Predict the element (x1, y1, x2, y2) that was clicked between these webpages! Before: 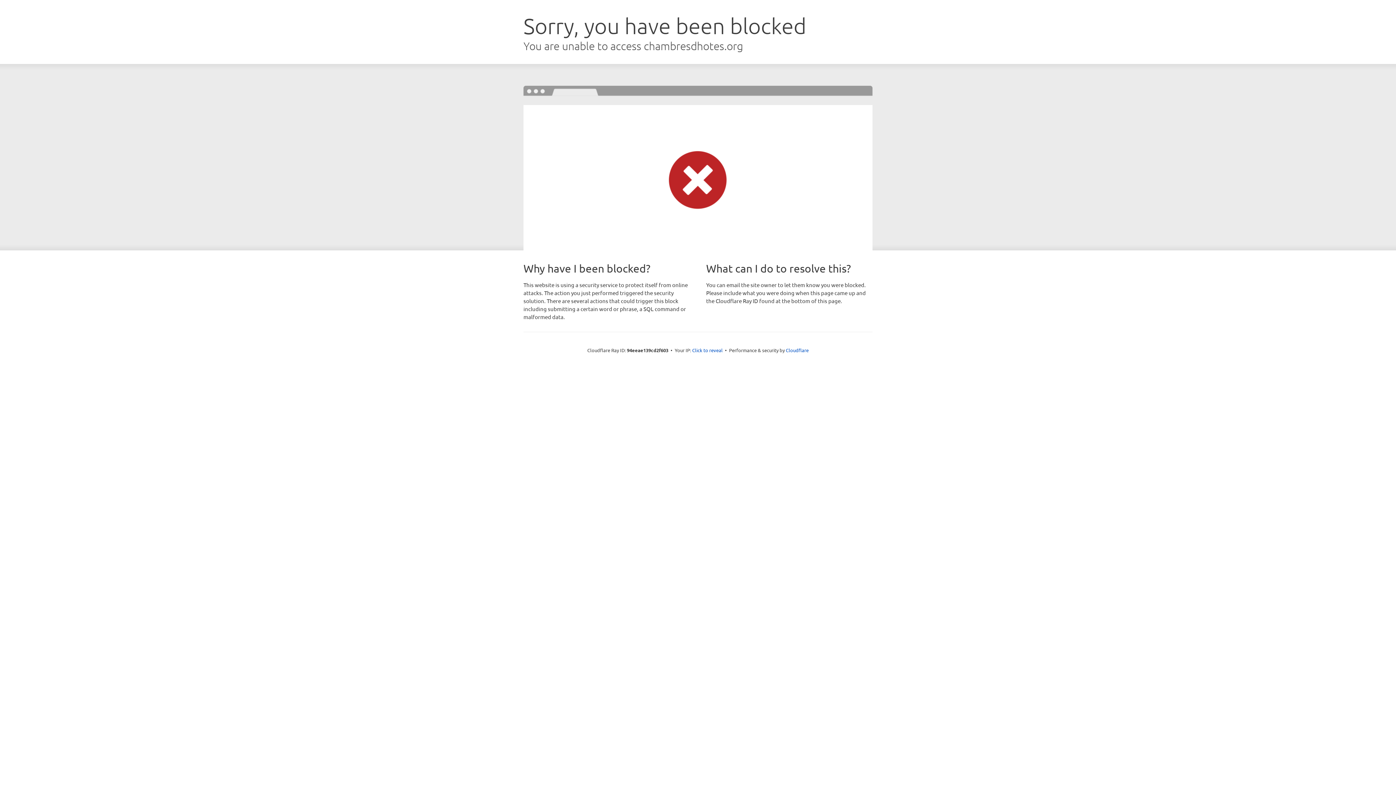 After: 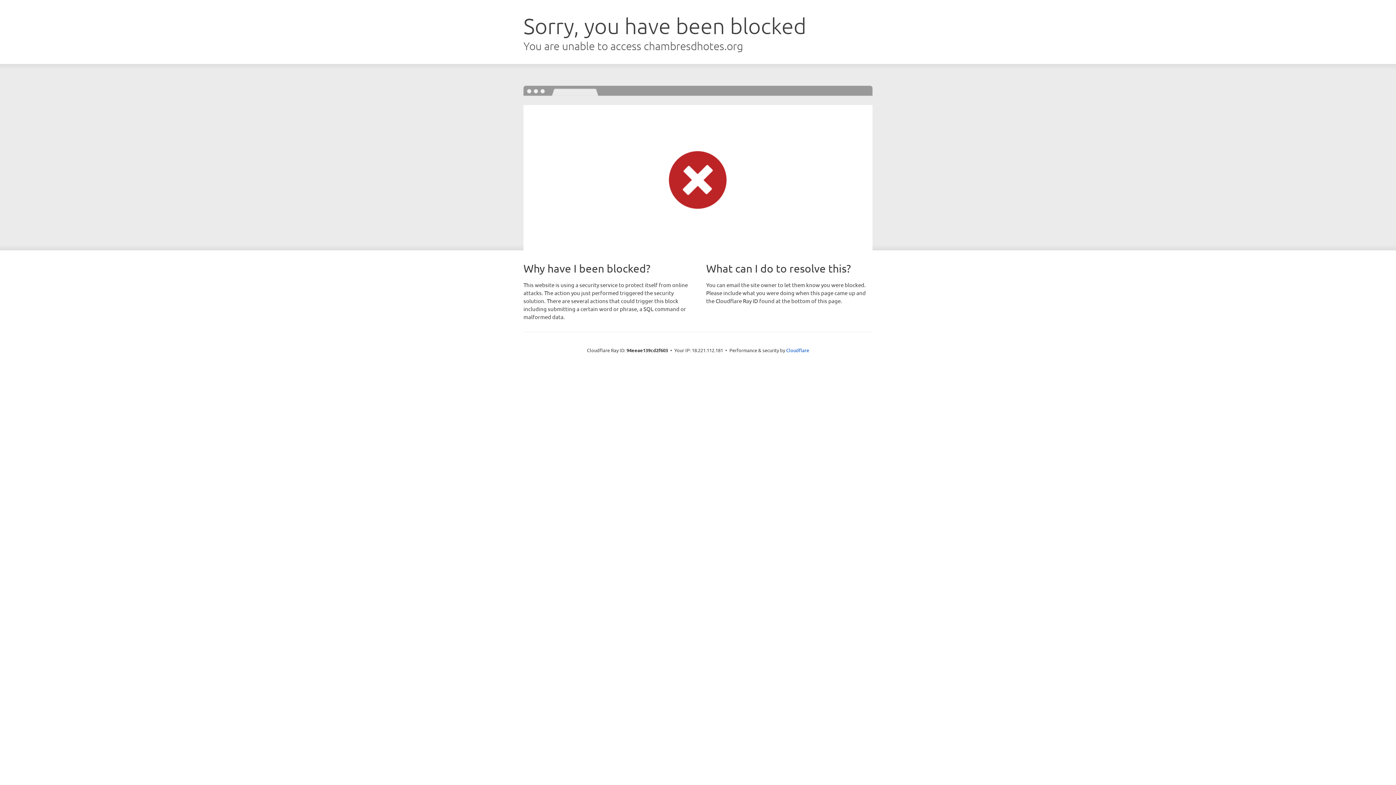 Action: label: Click to reveal bbox: (692, 346, 722, 353)